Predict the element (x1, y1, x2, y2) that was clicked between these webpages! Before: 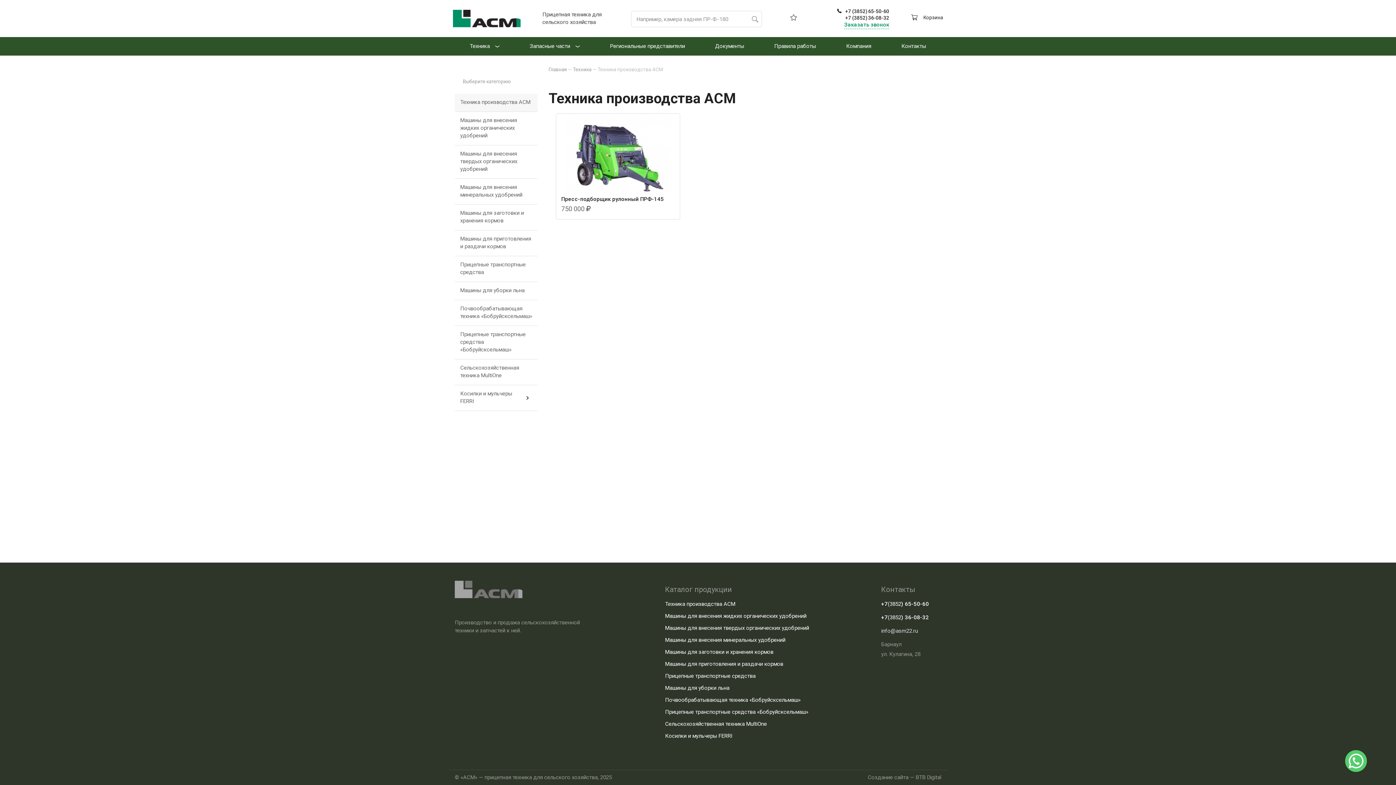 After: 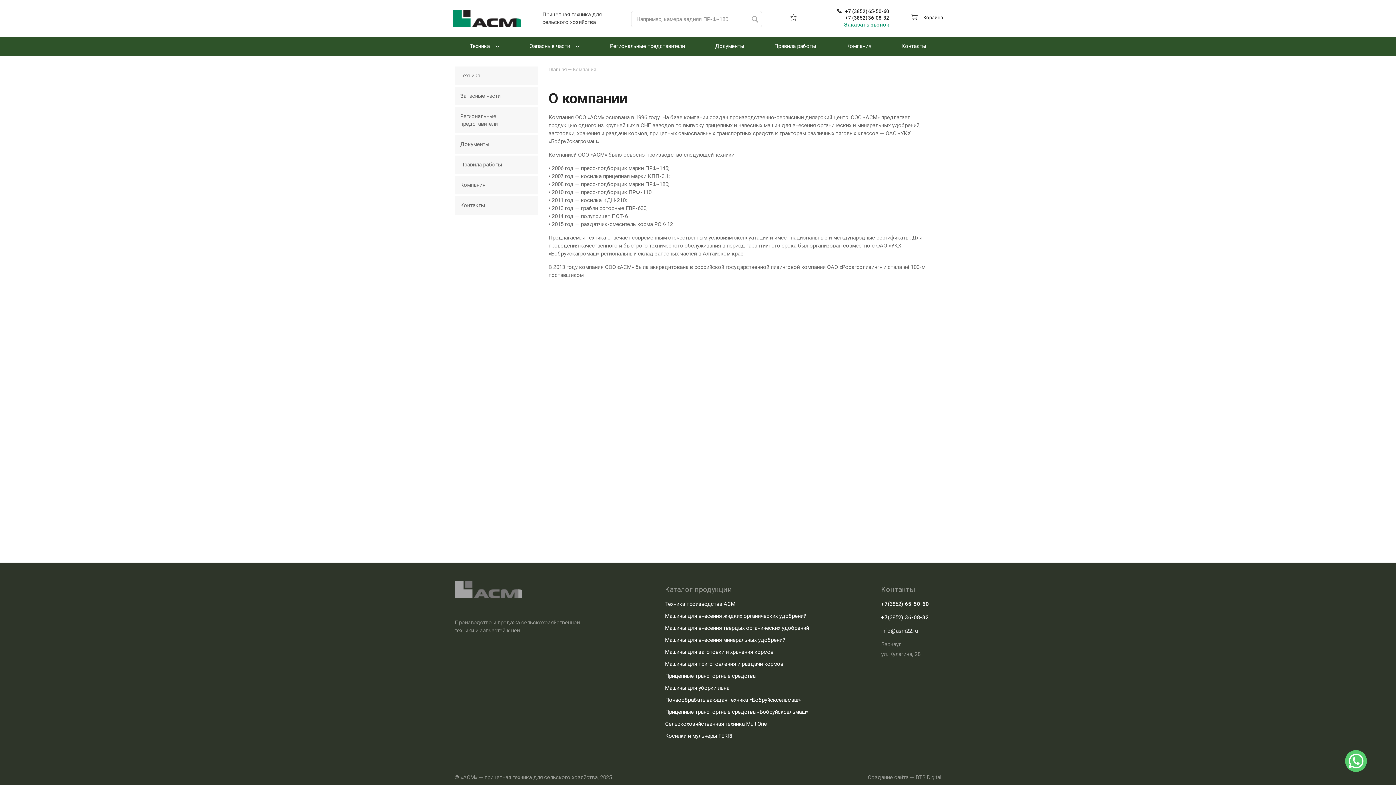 Action: bbox: (839, 37, 878, 55) label: Компания